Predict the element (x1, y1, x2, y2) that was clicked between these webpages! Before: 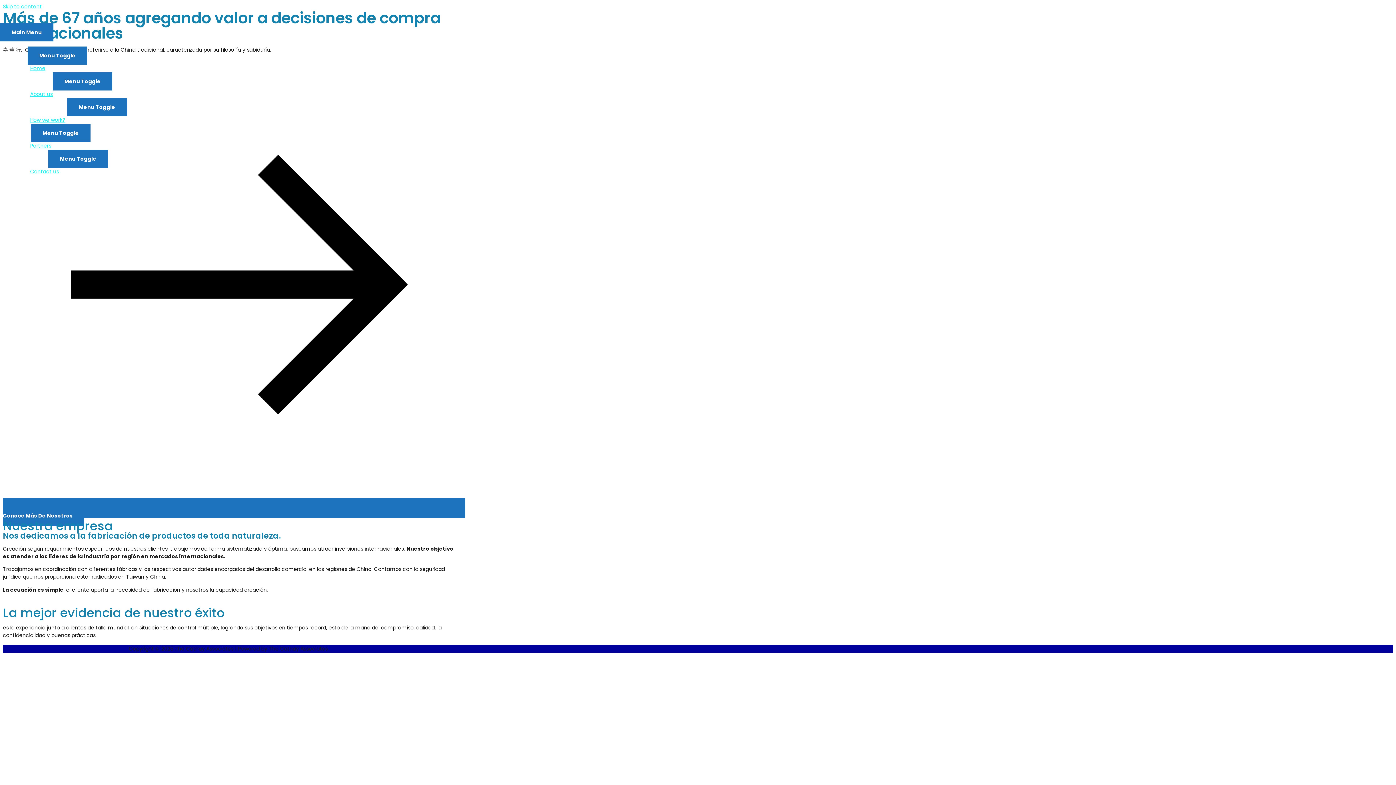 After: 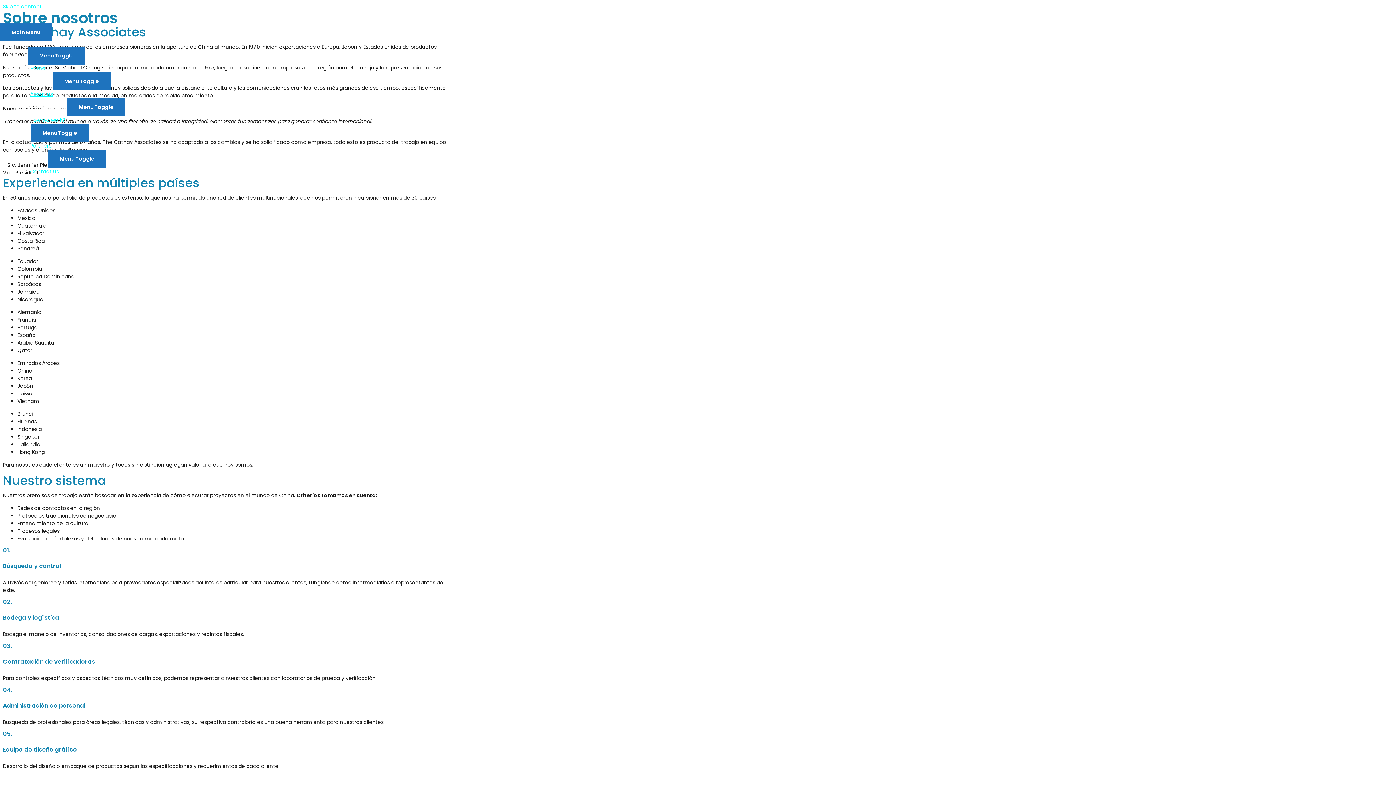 Action: label: Sobre nosotros bbox: (14, 77, 52, 85)